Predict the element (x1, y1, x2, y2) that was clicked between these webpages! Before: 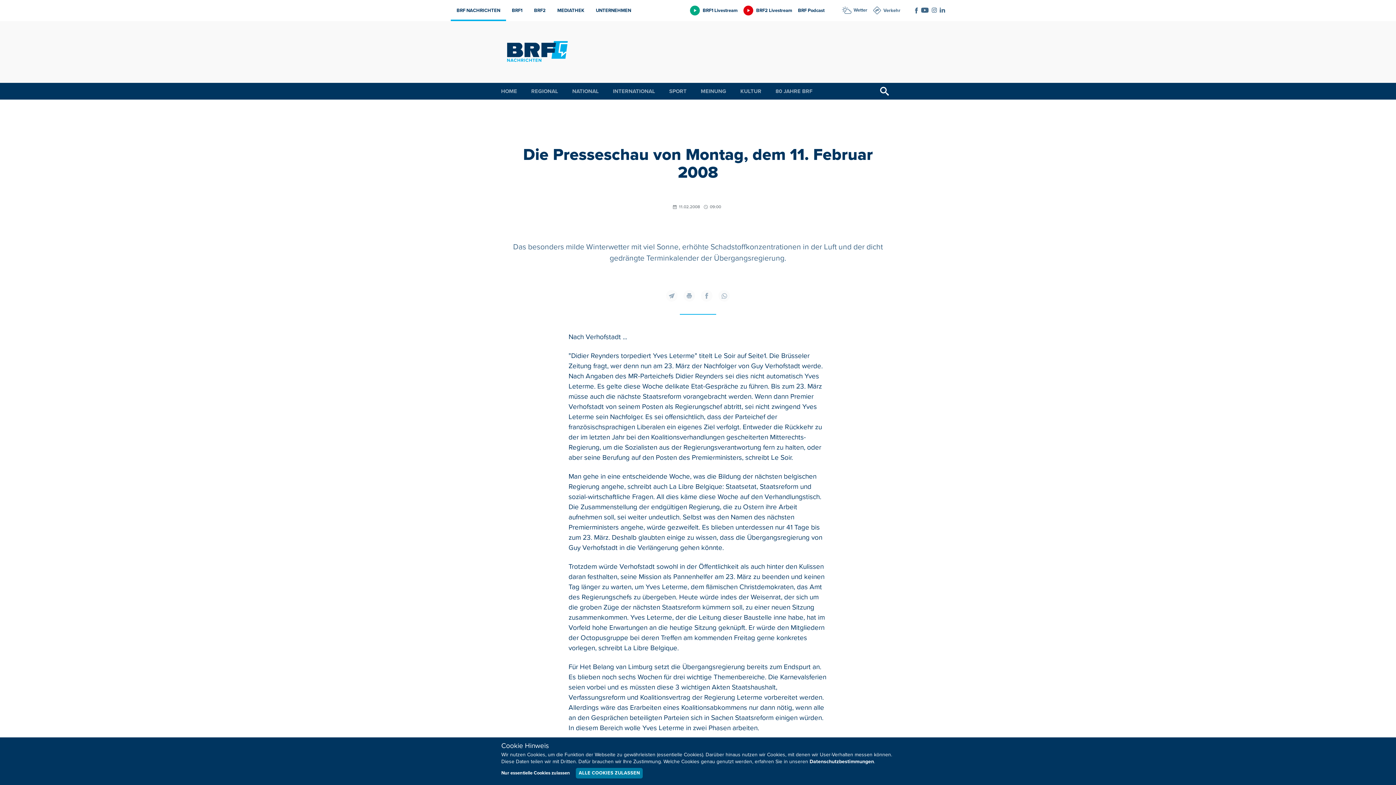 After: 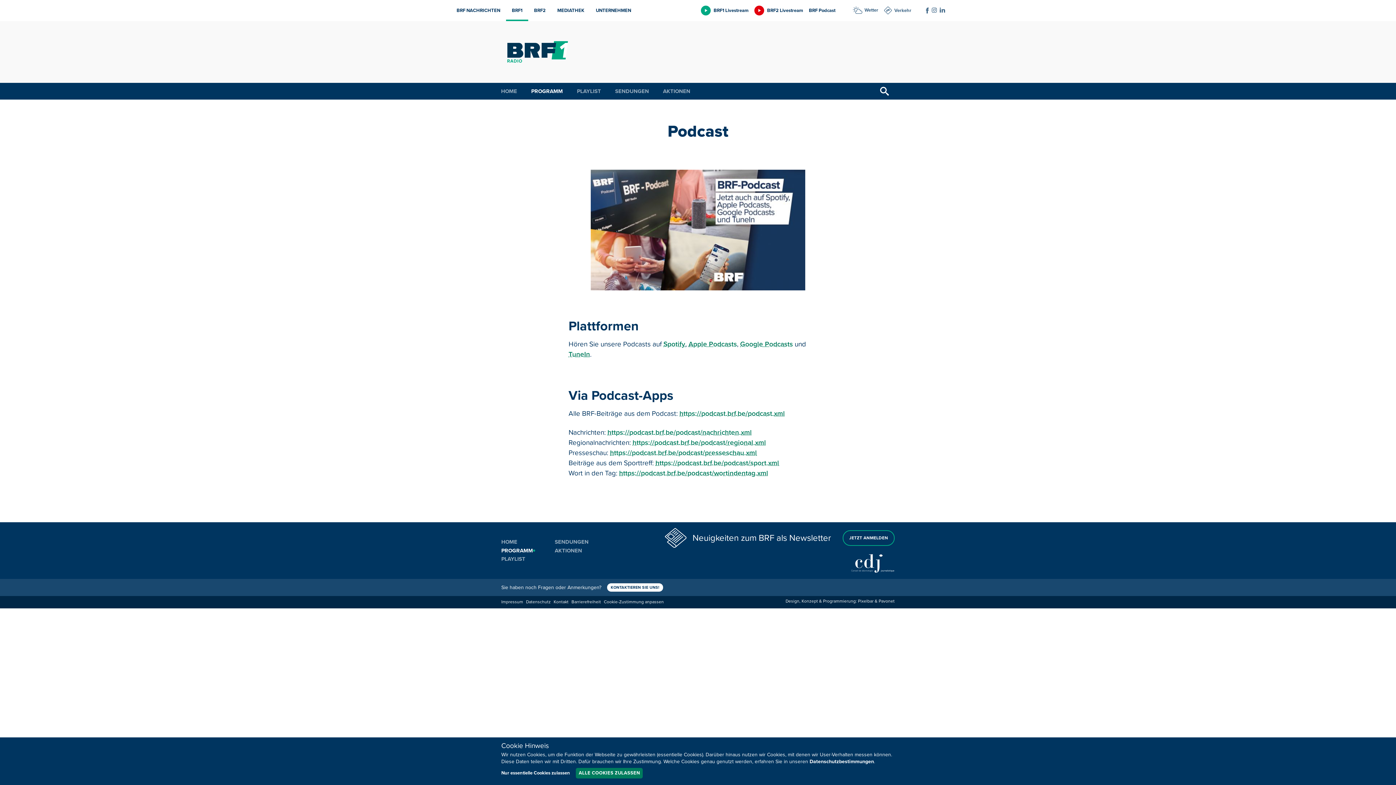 Action: label: BRF Podcast bbox: (798, 7, 824, 14)